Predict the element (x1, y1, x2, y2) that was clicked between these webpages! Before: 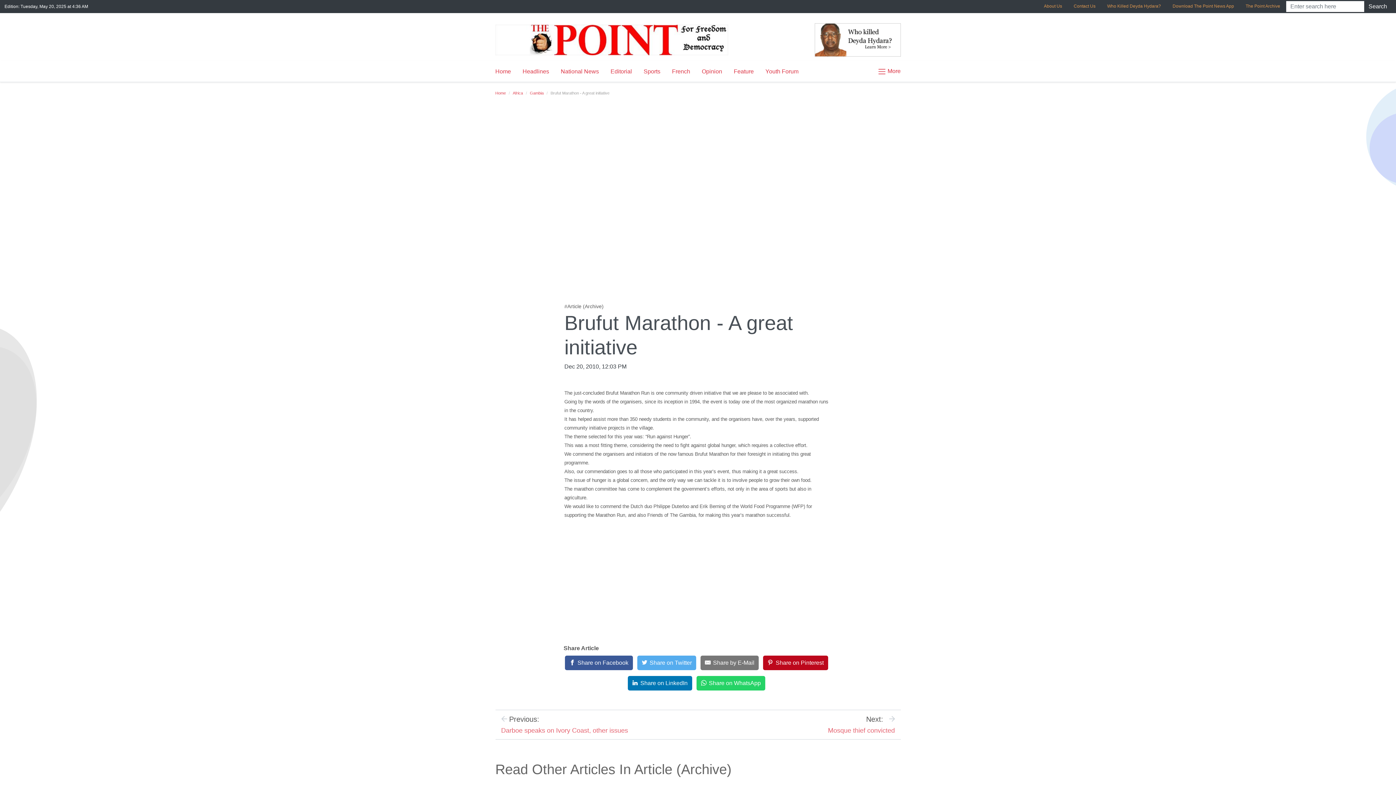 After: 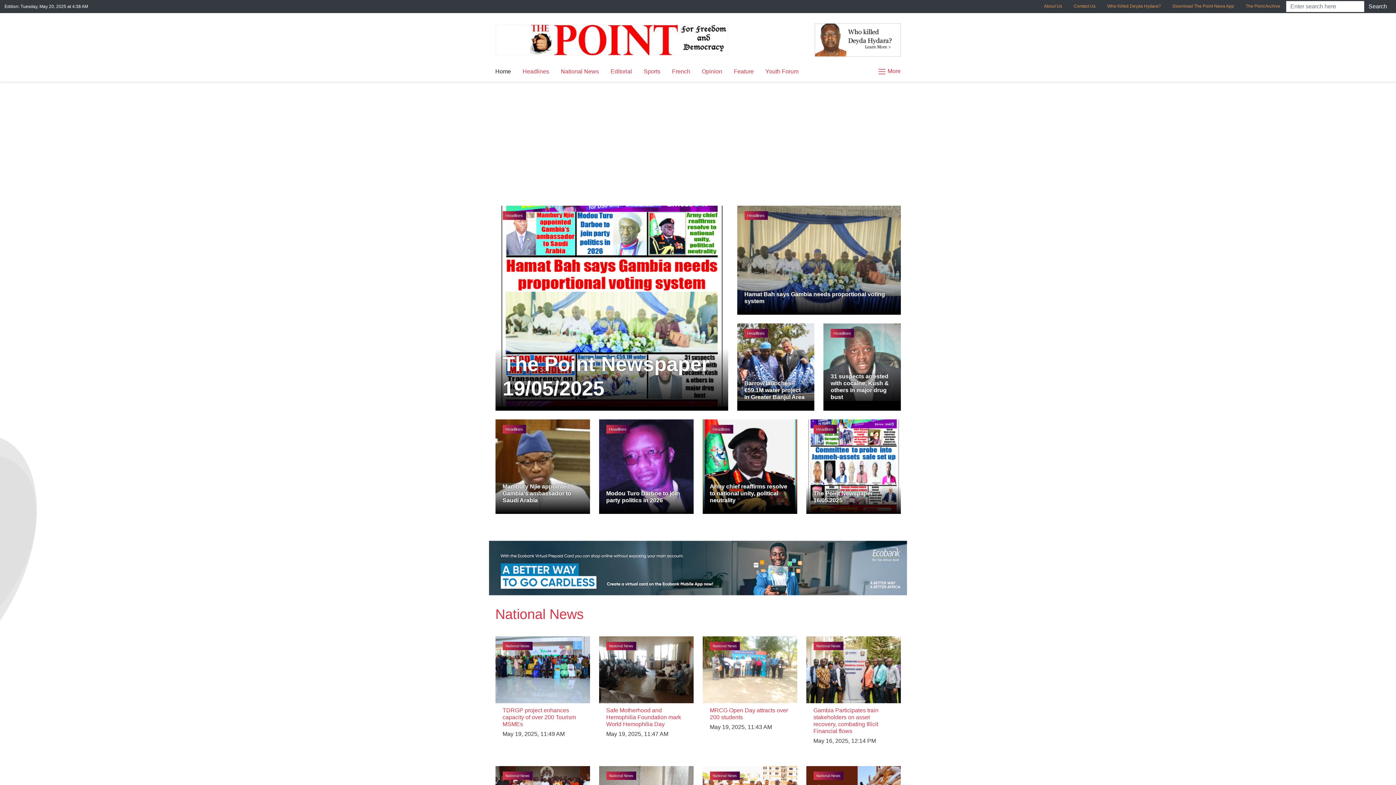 Action: bbox: (495, 24, 728, 55)